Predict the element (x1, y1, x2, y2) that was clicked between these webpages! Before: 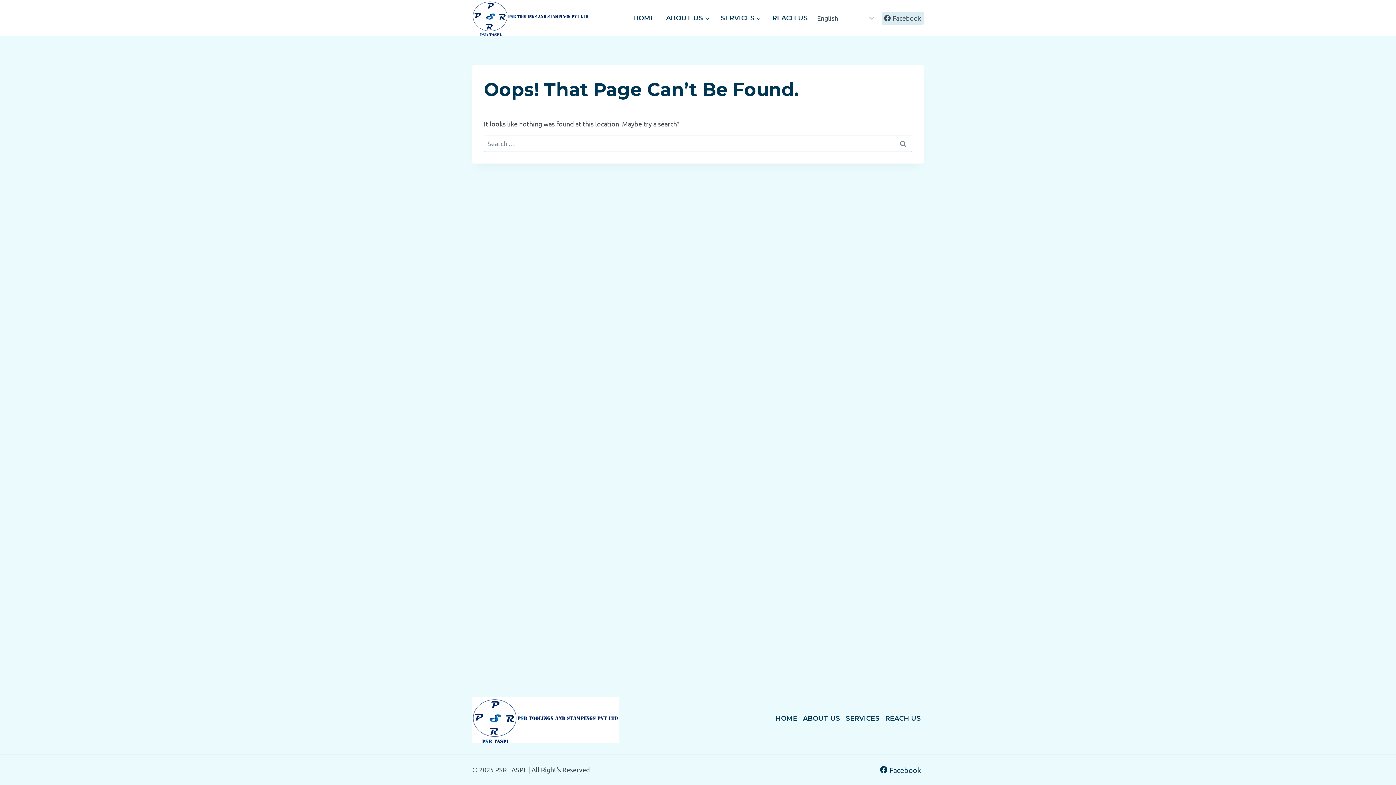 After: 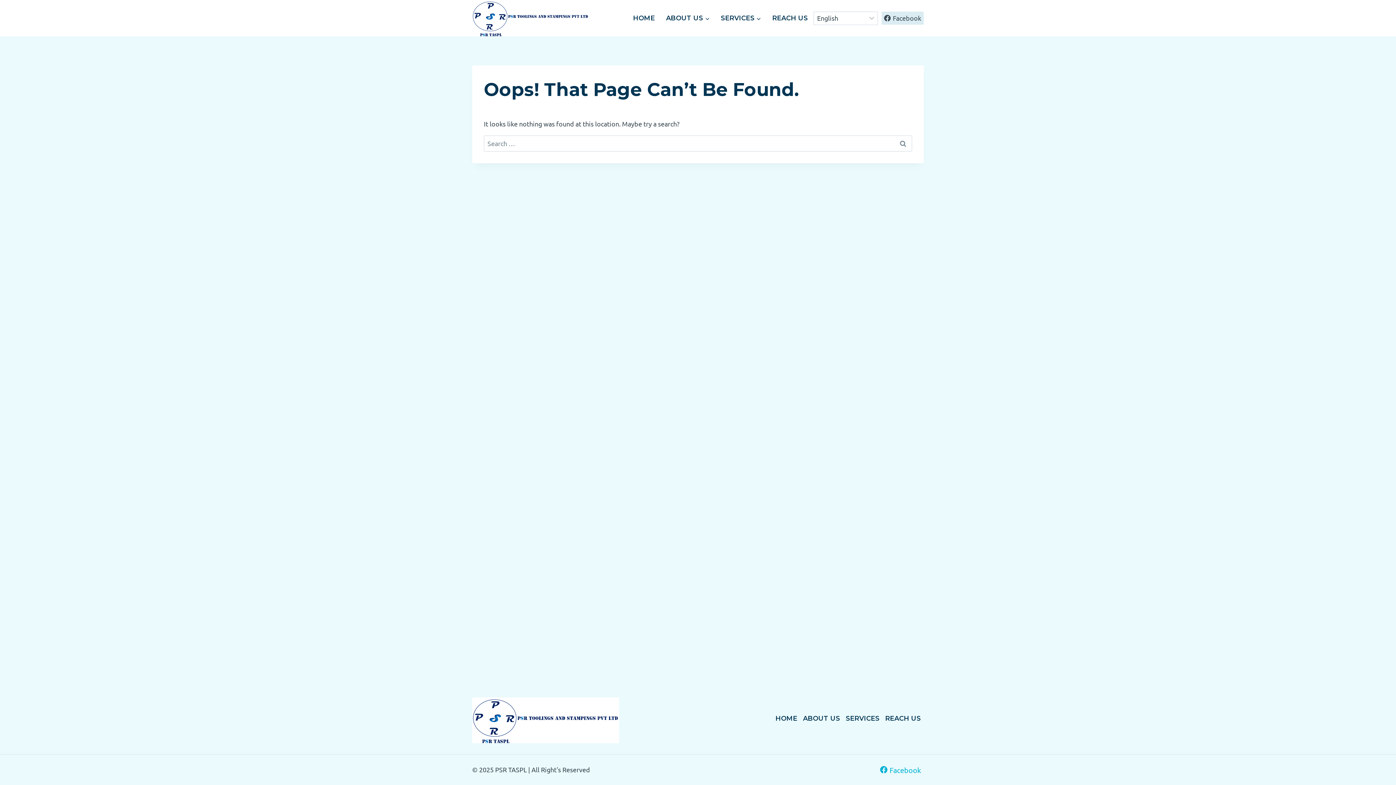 Action: bbox: (877, 762, 924, 777) label: Facebook